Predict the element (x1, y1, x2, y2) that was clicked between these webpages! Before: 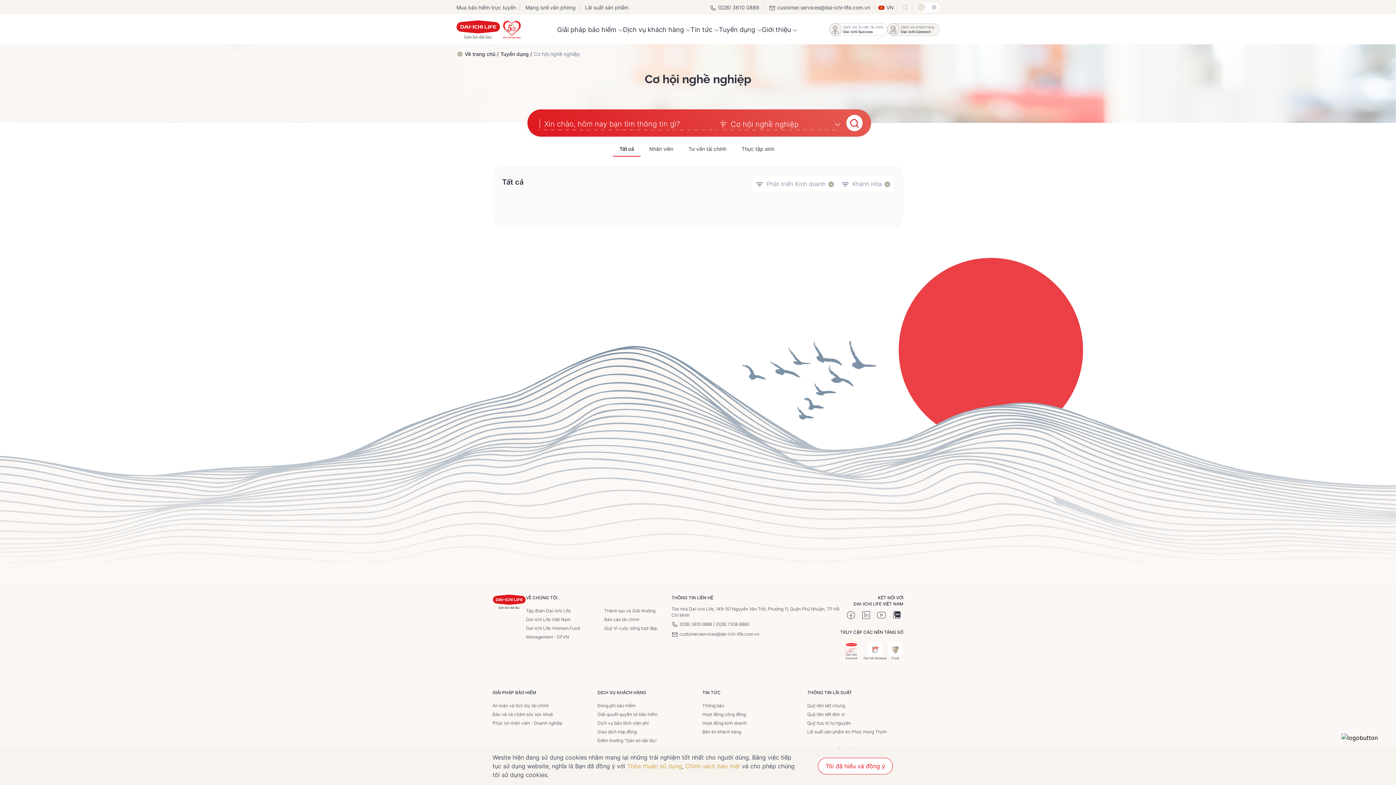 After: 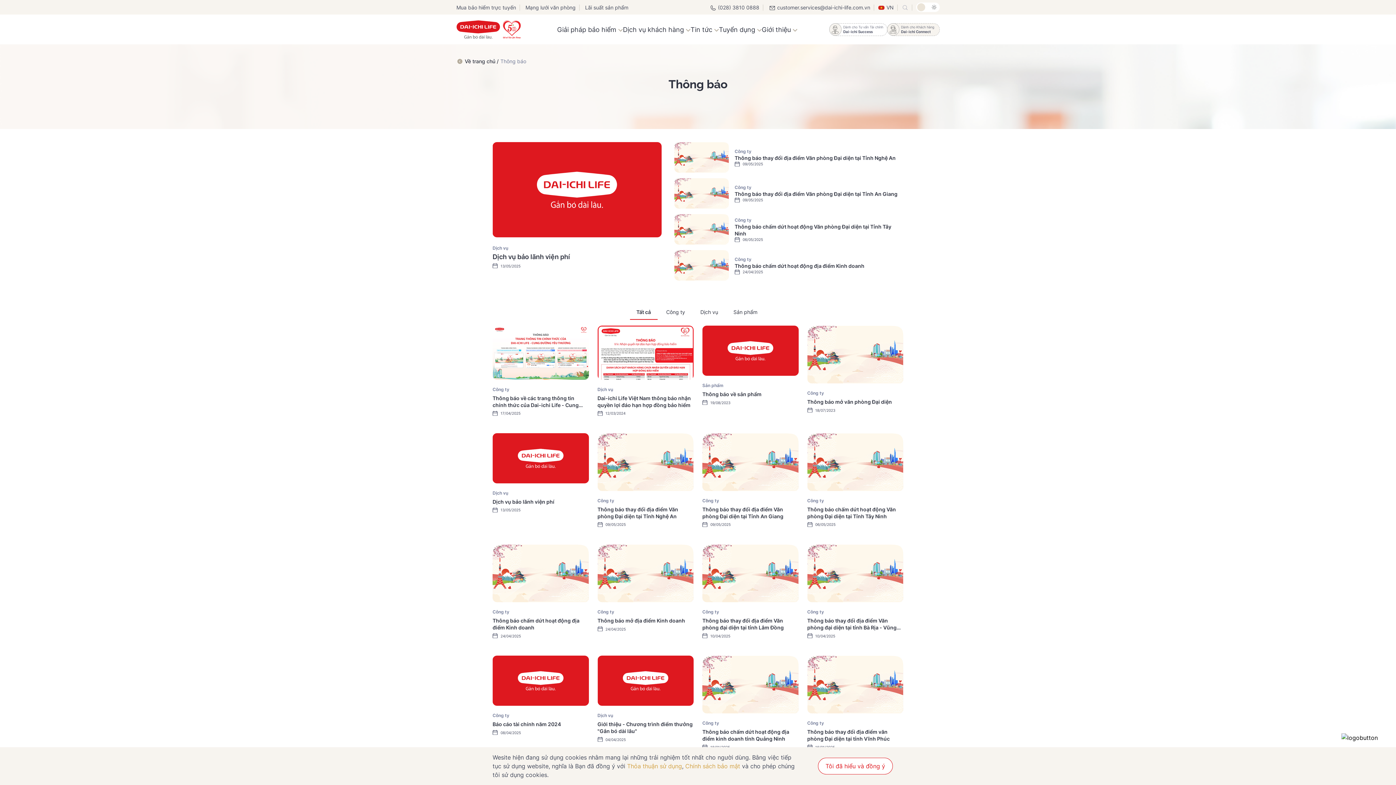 Action: label: Thông báo bbox: (702, 703, 724, 708)